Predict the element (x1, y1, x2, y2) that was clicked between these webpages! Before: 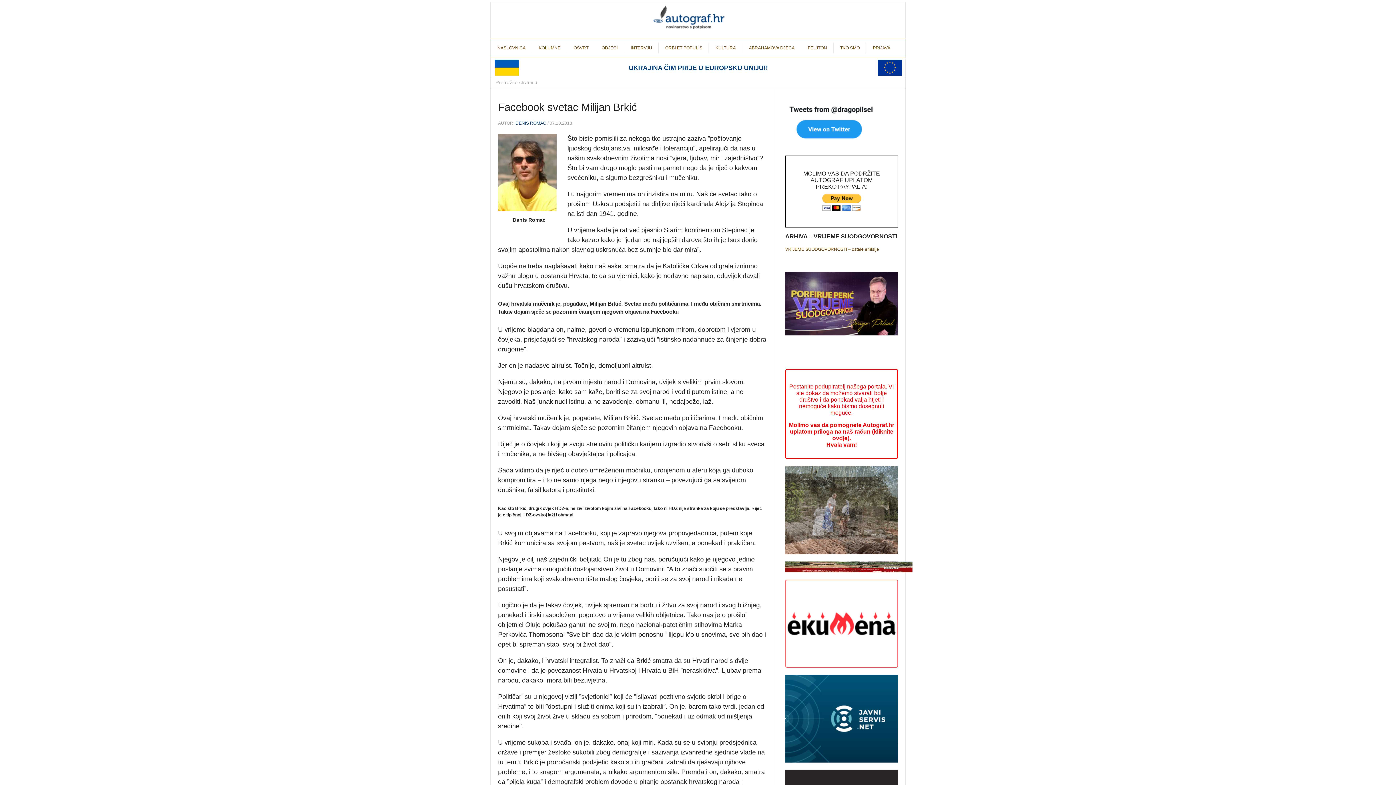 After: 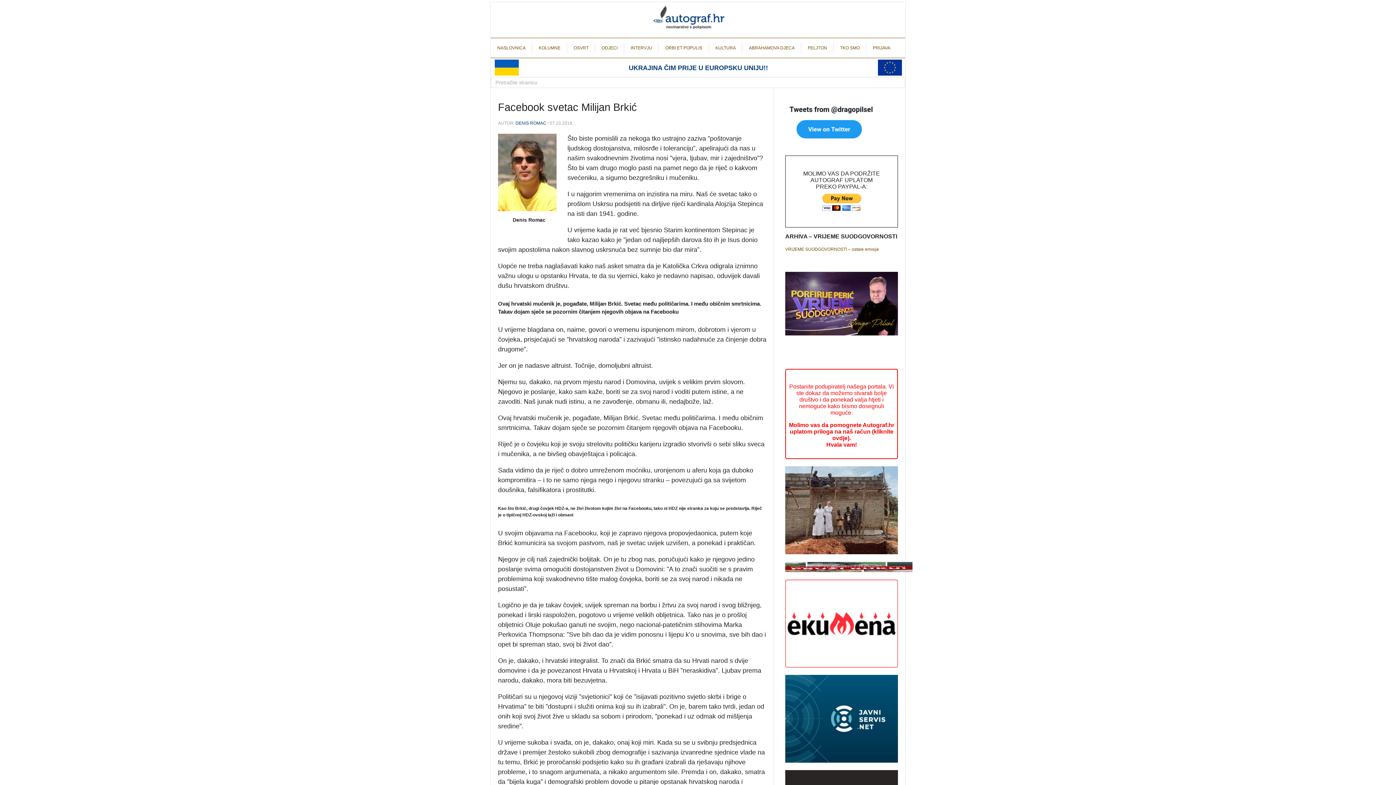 Action: bbox: (833, 42, 866, 53) label: TKO SMO